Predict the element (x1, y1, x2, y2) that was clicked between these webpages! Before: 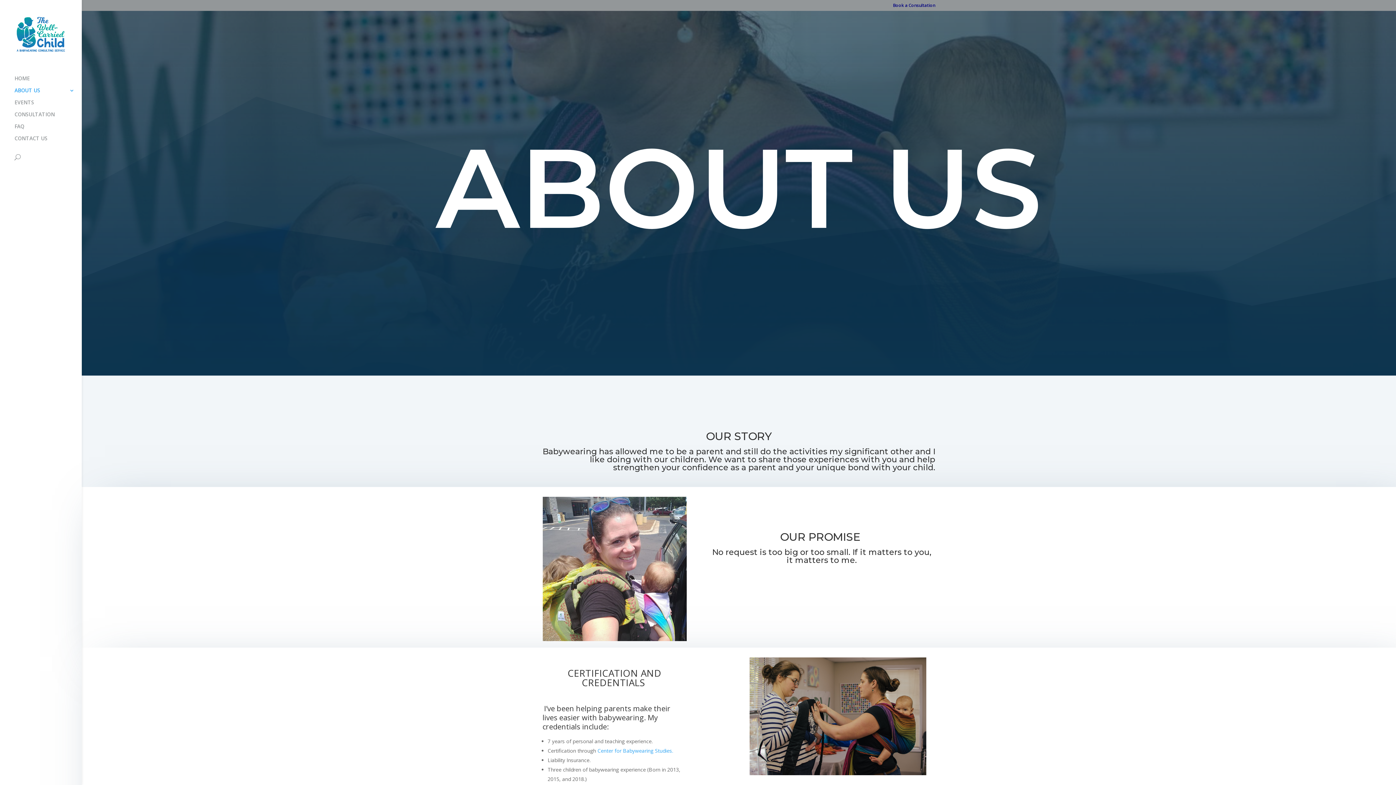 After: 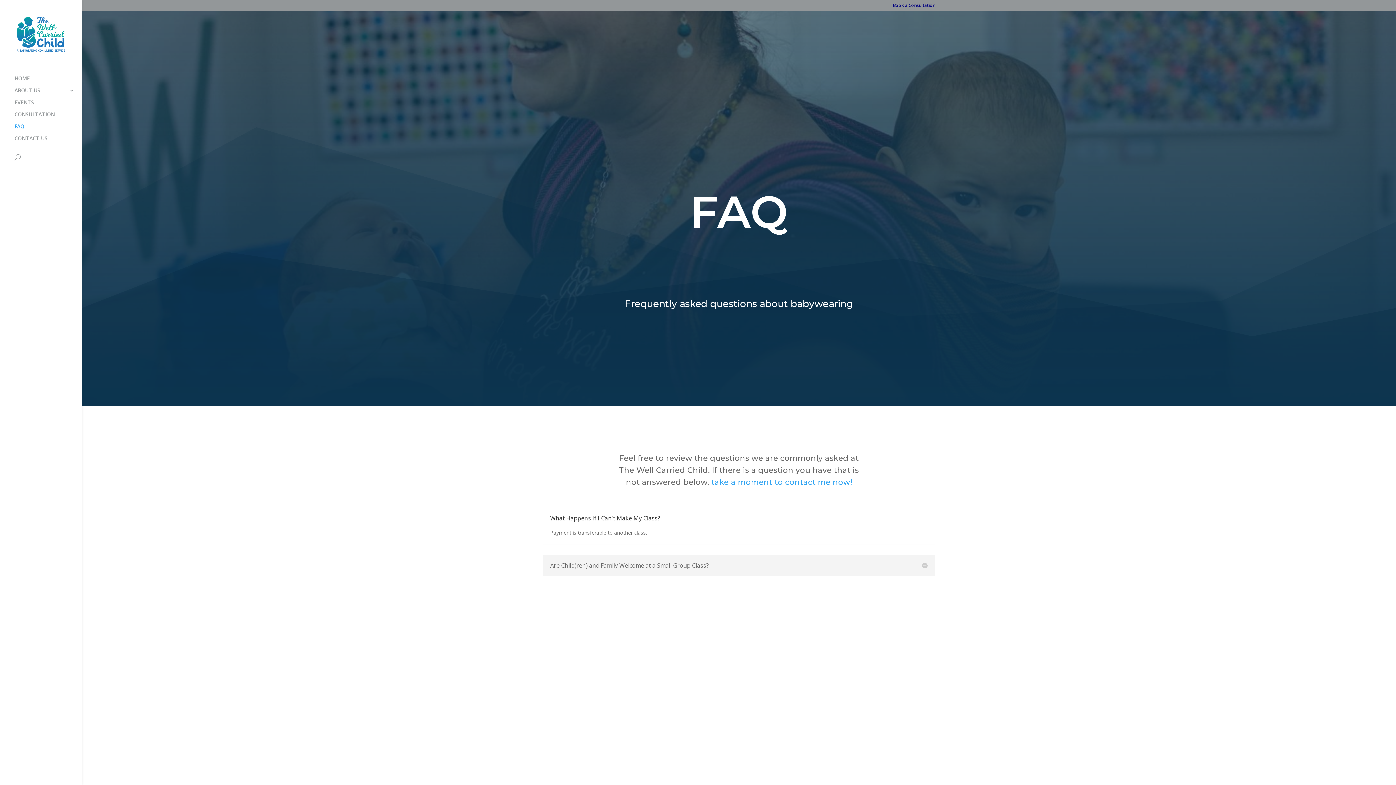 Action: bbox: (14, 124, 81, 136) label: FAQ